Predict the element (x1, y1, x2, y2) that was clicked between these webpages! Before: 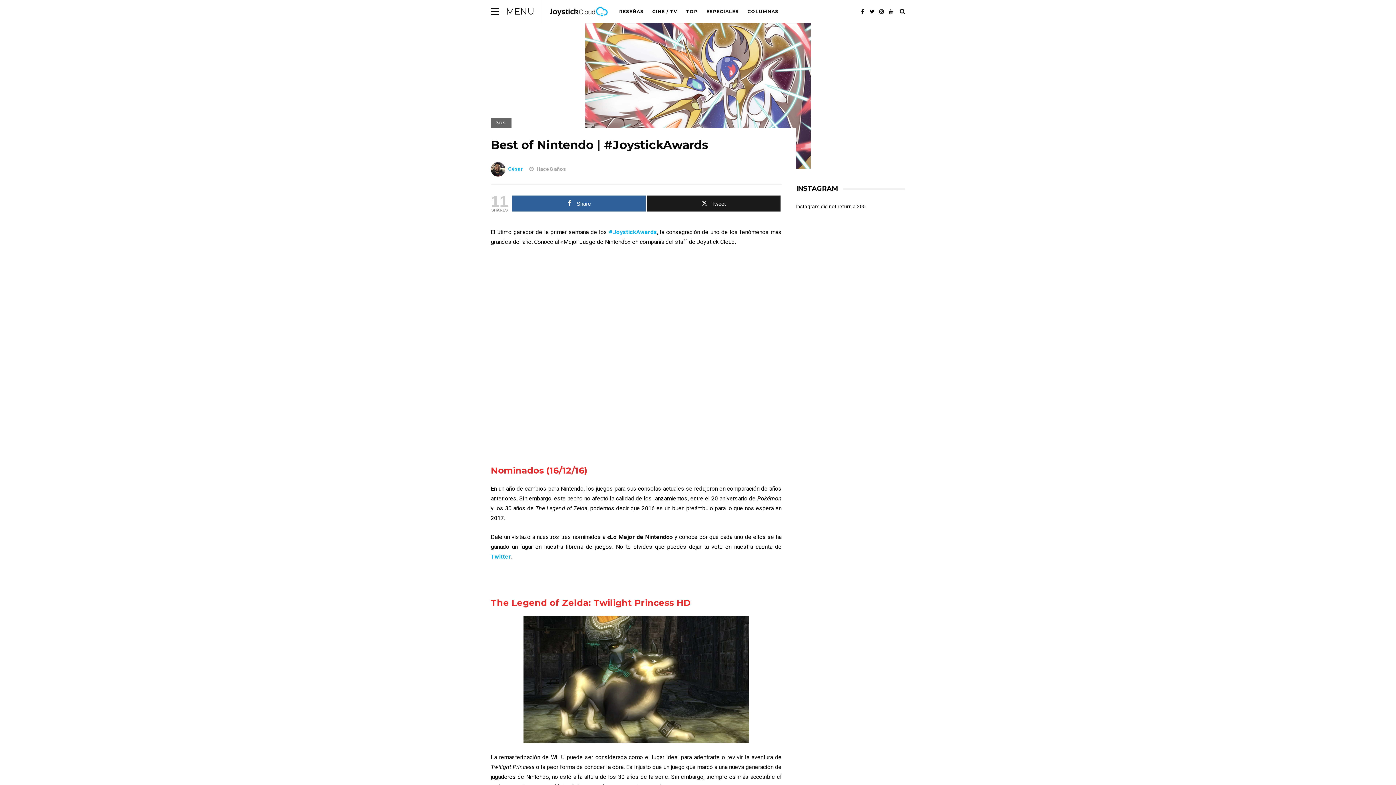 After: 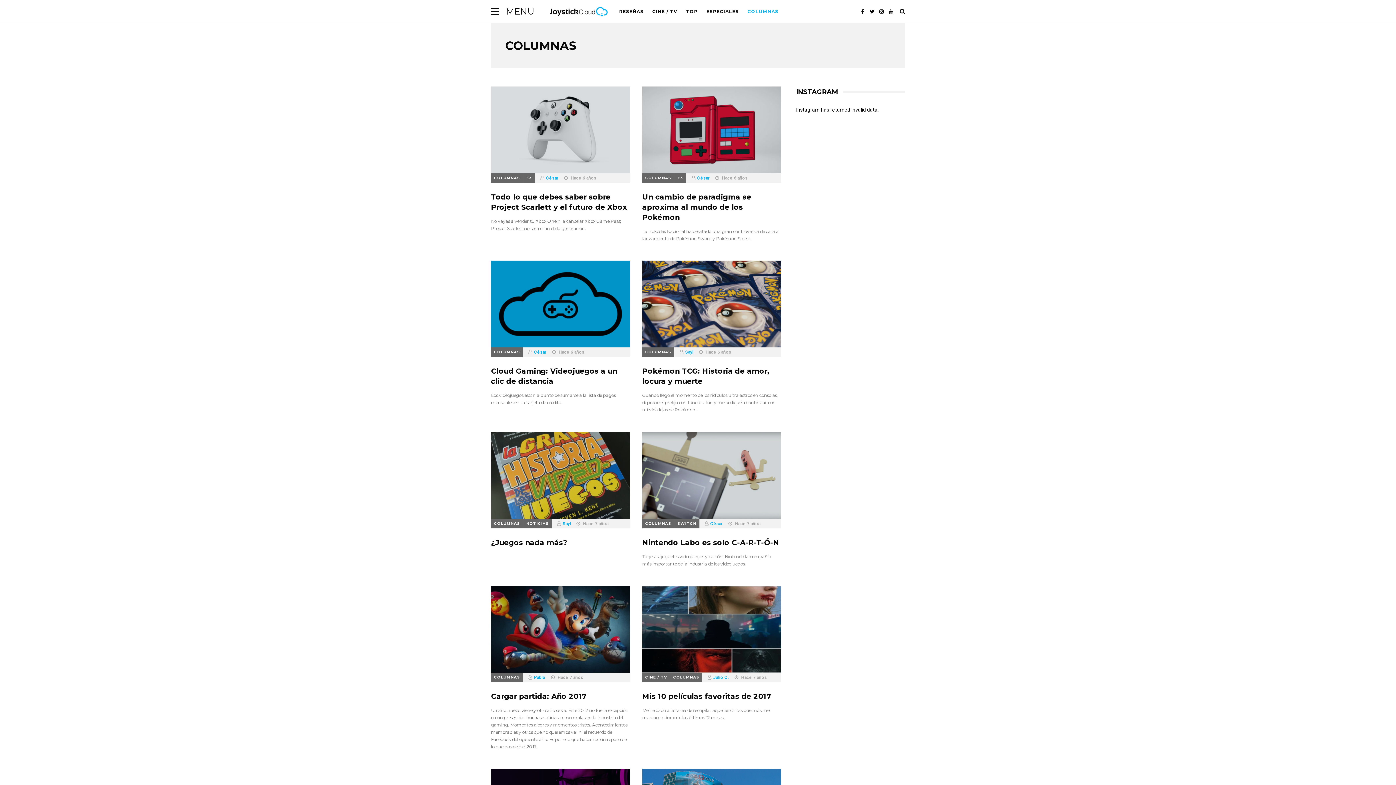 Action: label: COLUMNAS bbox: (744, 0, 782, 23)